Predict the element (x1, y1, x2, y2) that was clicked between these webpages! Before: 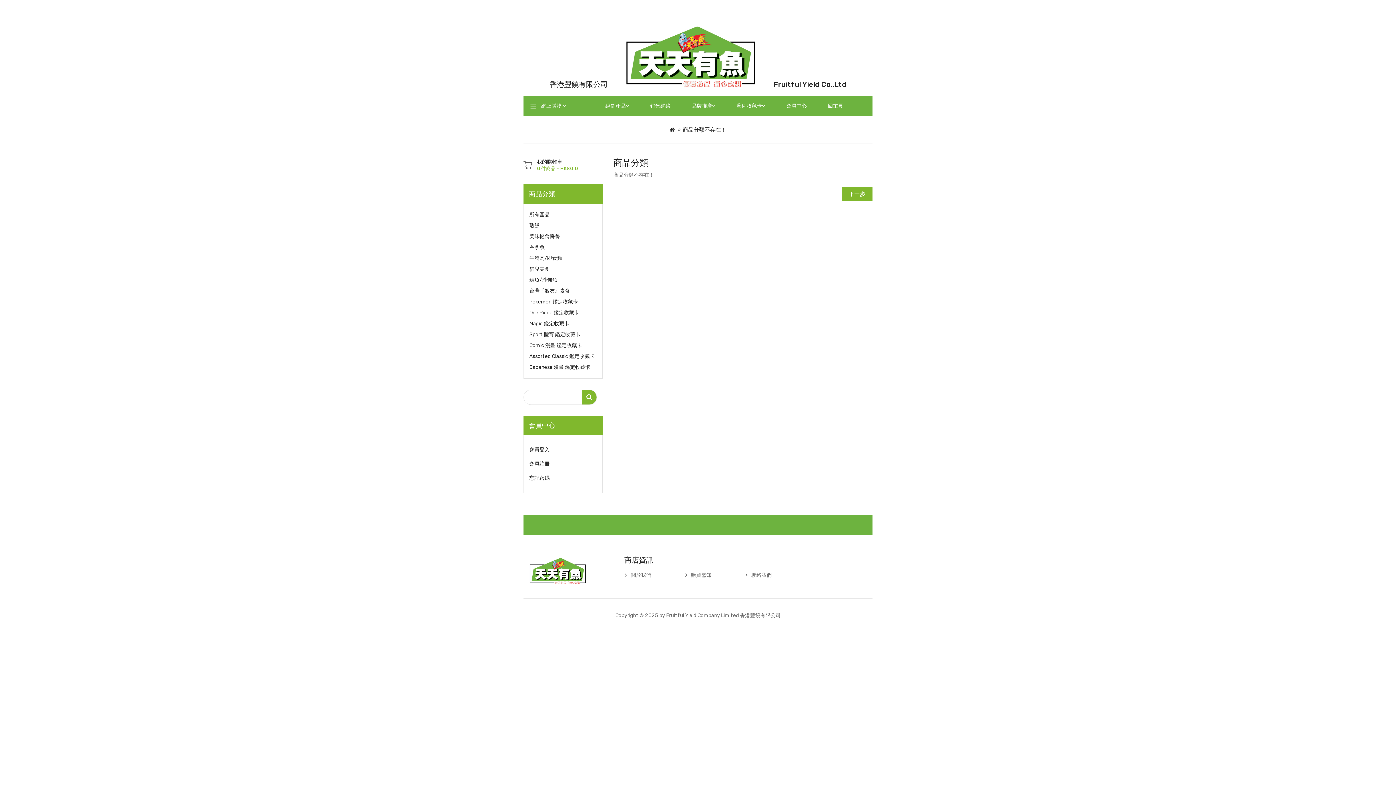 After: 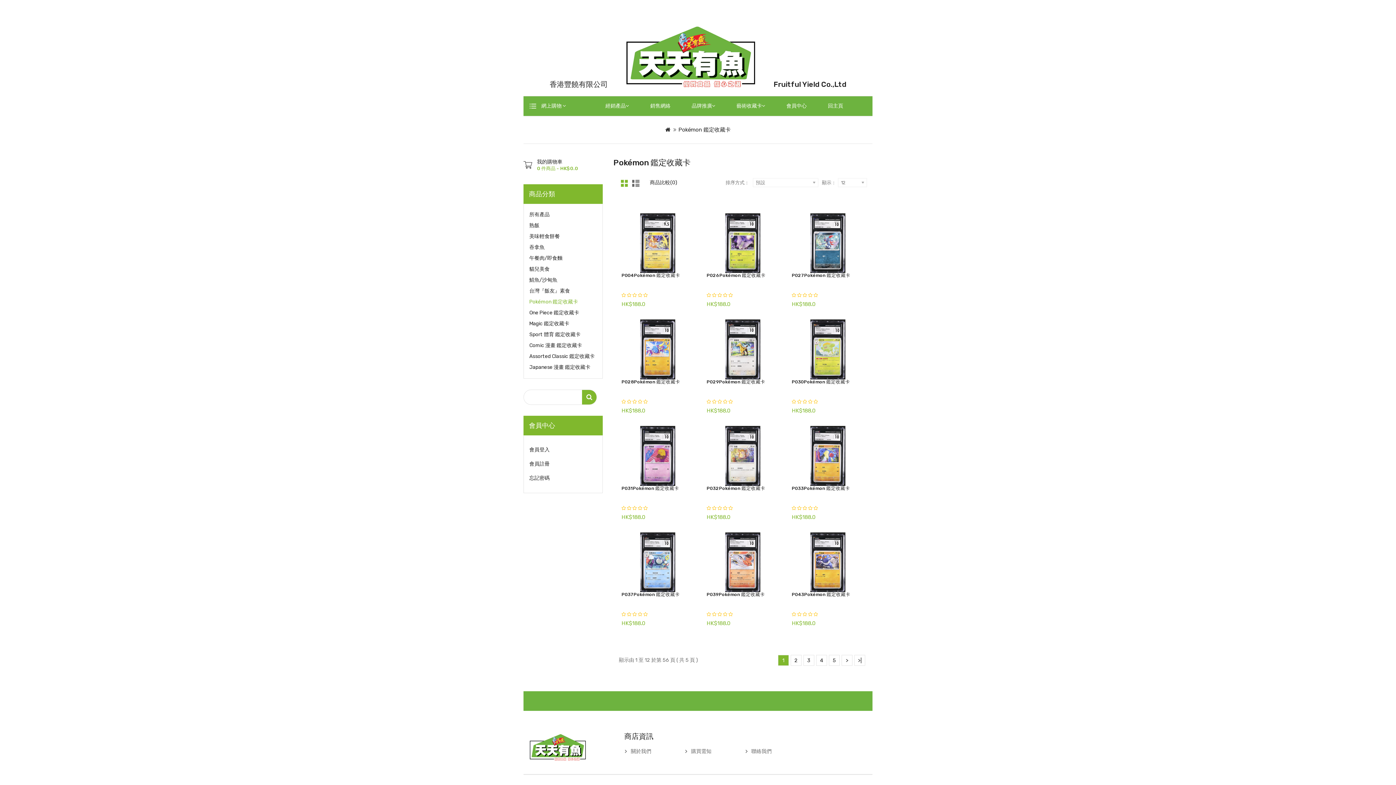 Action: bbox: (529, 298, 578, 305) label: Pokémon 鑑定收藏卡